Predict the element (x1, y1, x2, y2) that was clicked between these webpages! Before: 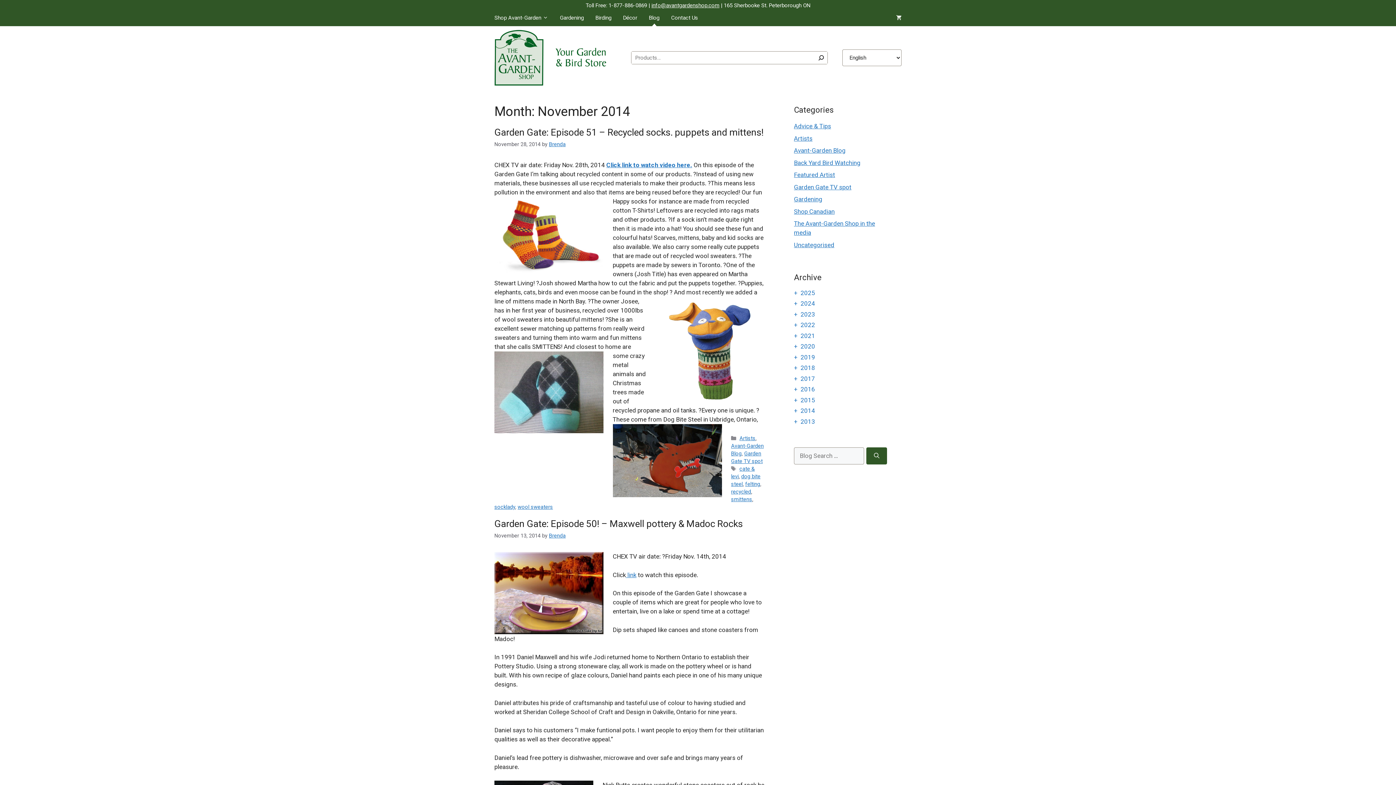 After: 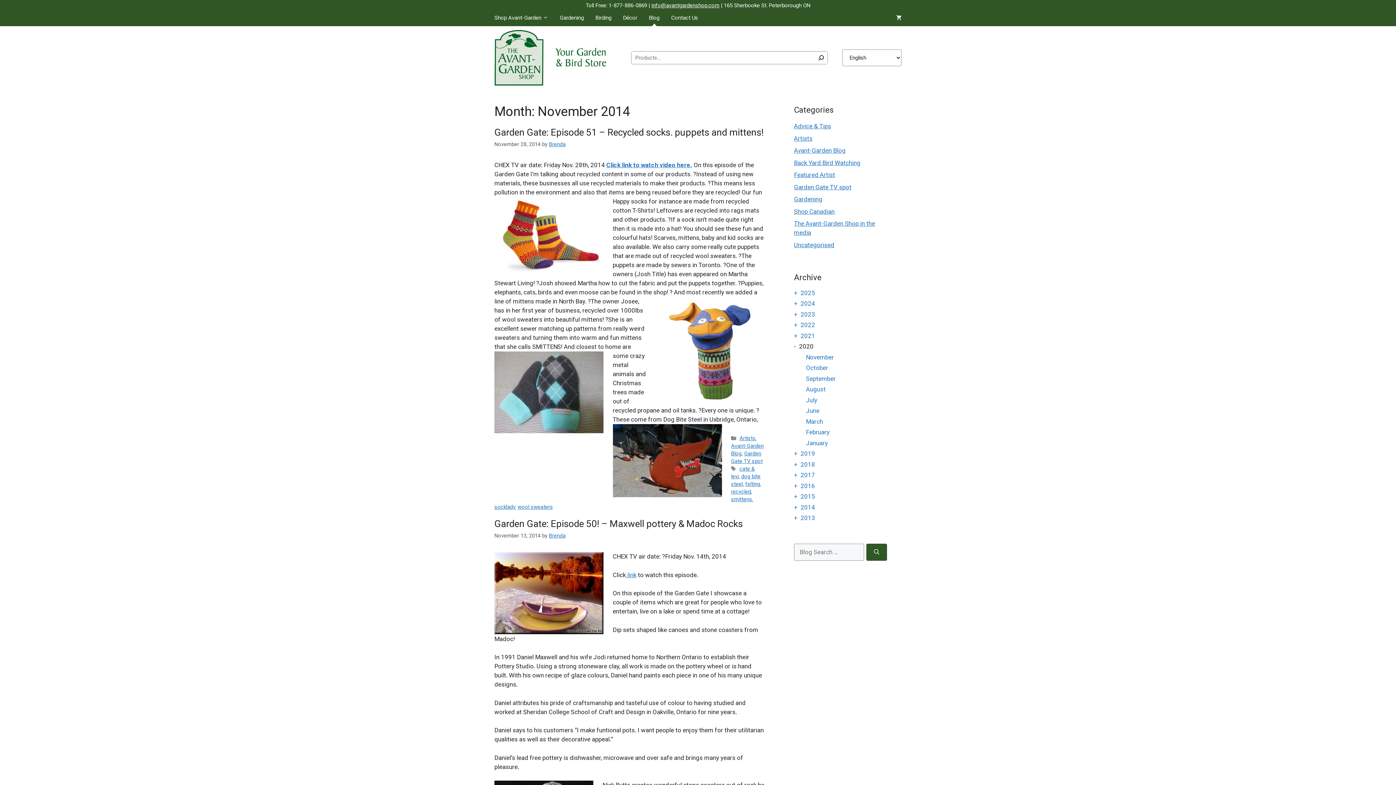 Action: label: +2020 bbox: (794, 342, 815, 350)